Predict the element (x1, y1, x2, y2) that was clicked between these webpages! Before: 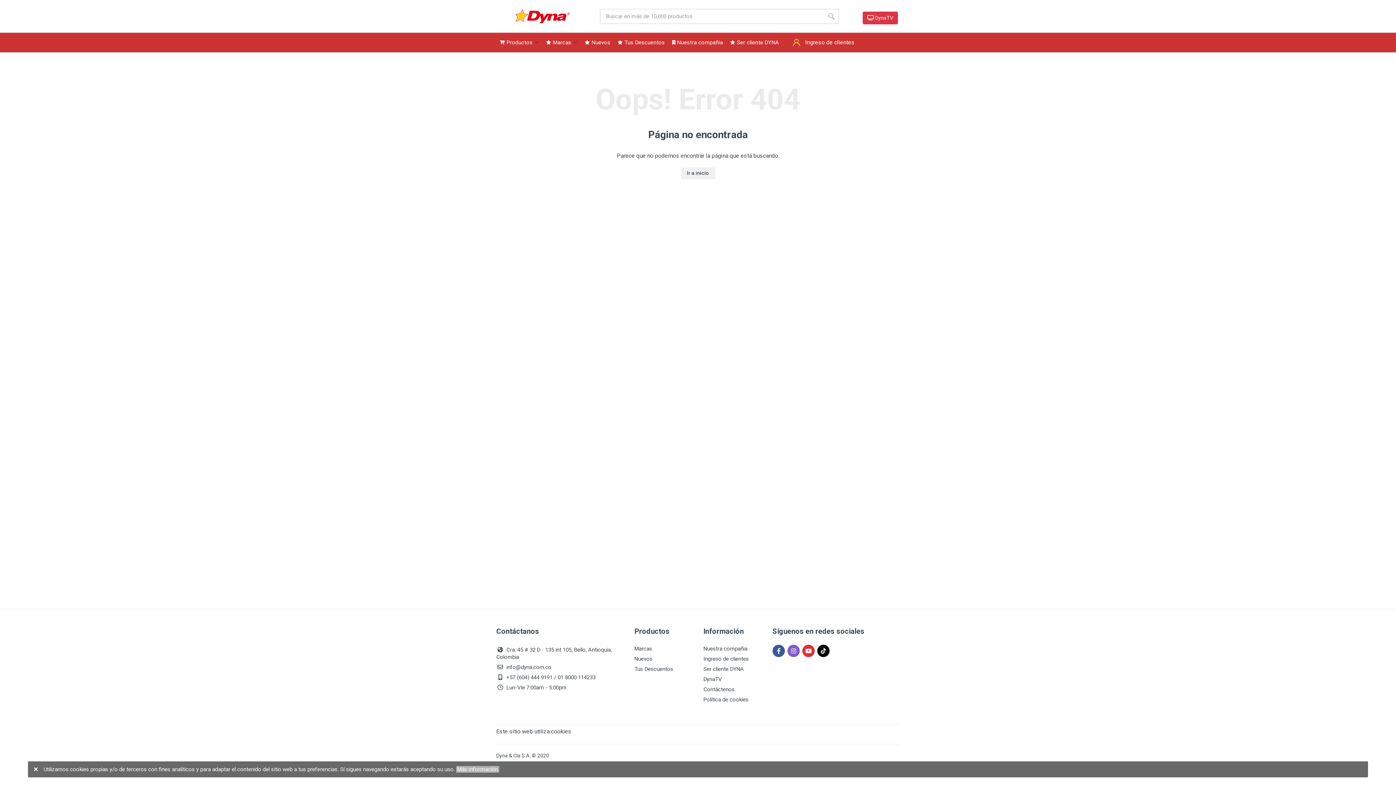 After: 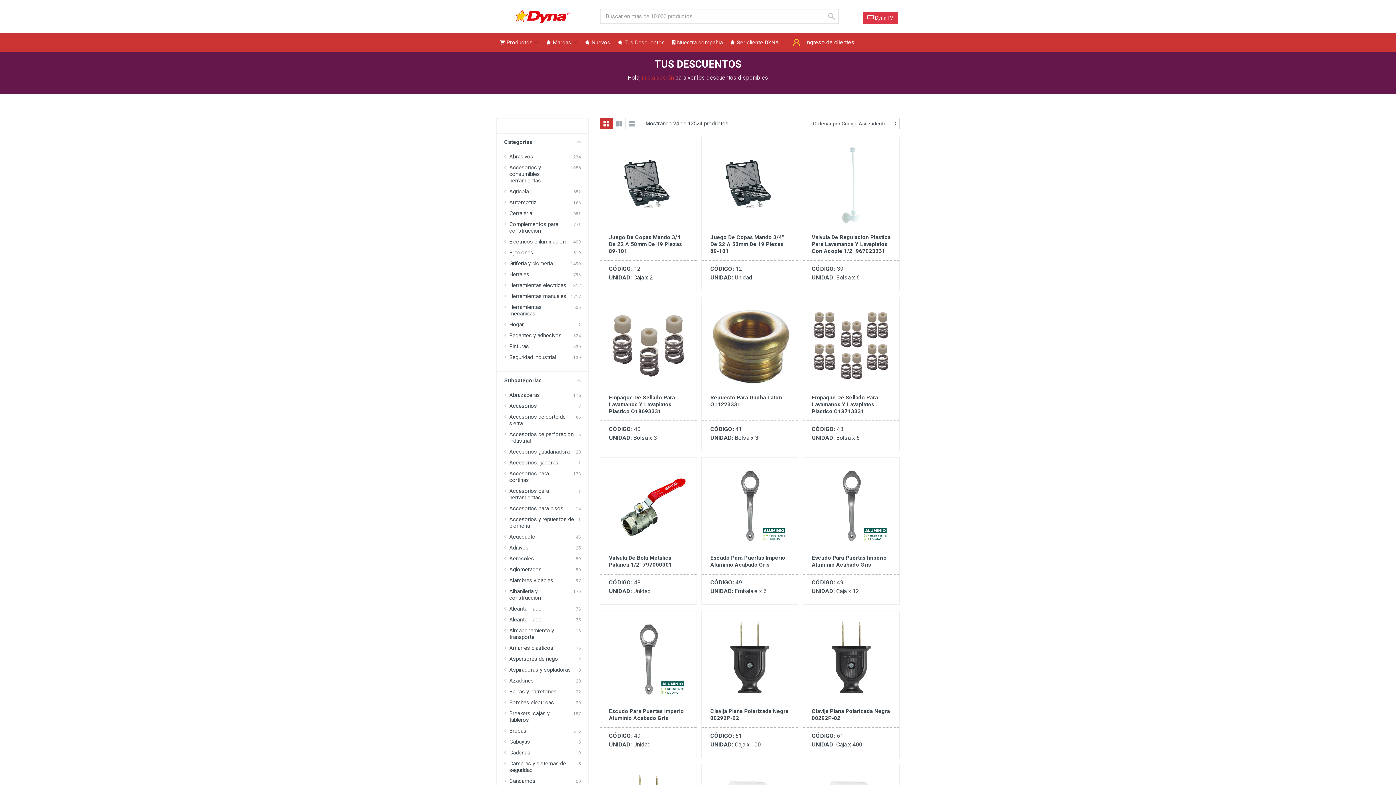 Action: label:  Tus Descuentos bbox: (614, 32, 668, 52)